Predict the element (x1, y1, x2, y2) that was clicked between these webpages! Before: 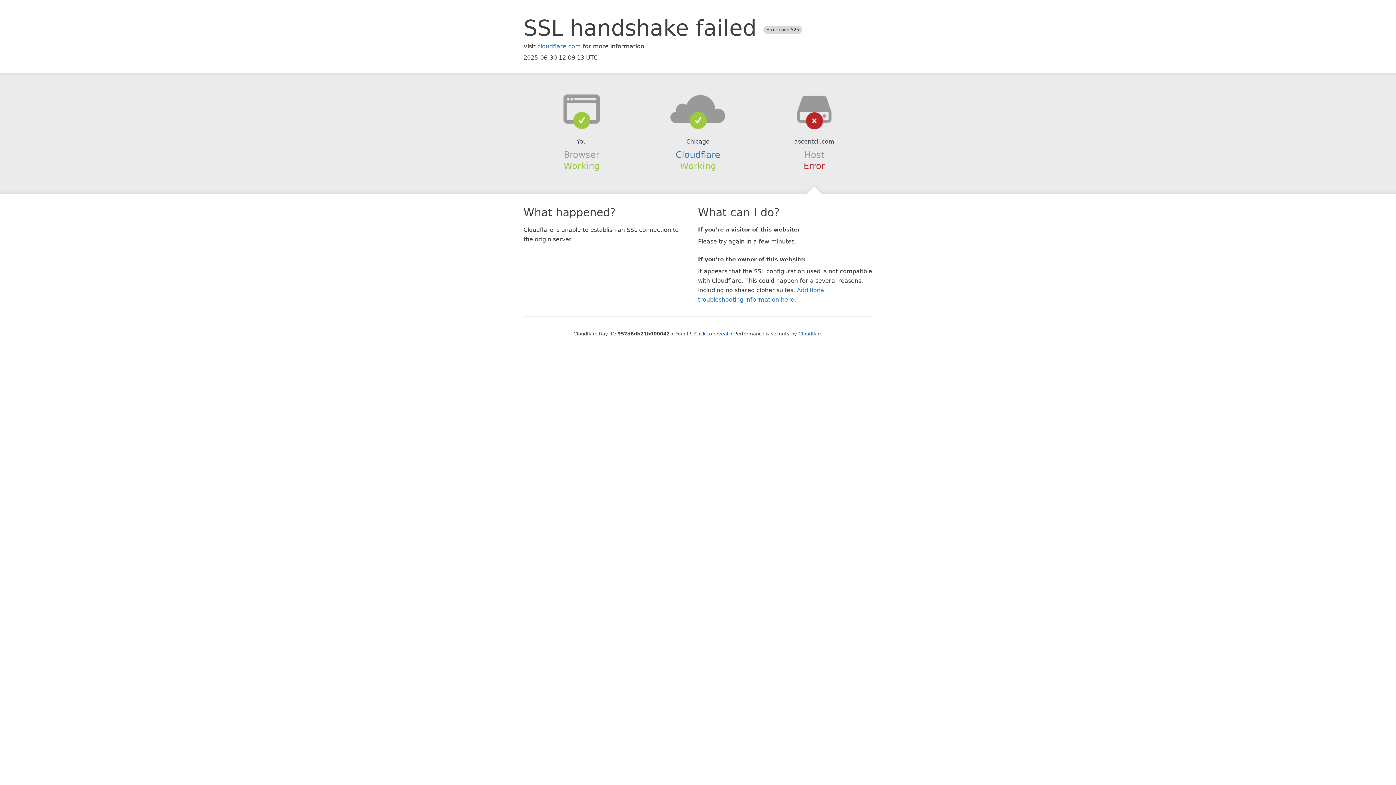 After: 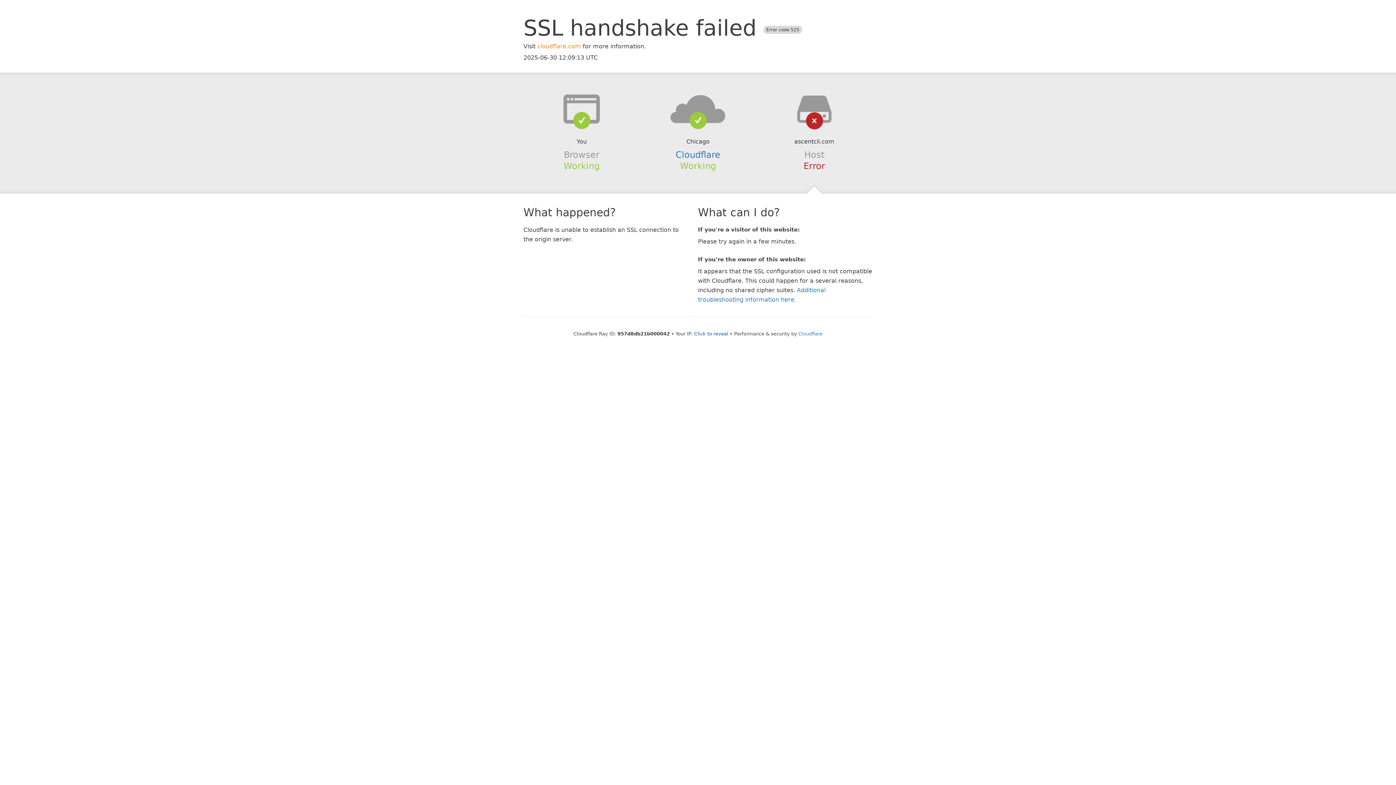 Action: bbox: (537, 42, 581, 49) label: cloudflare.com